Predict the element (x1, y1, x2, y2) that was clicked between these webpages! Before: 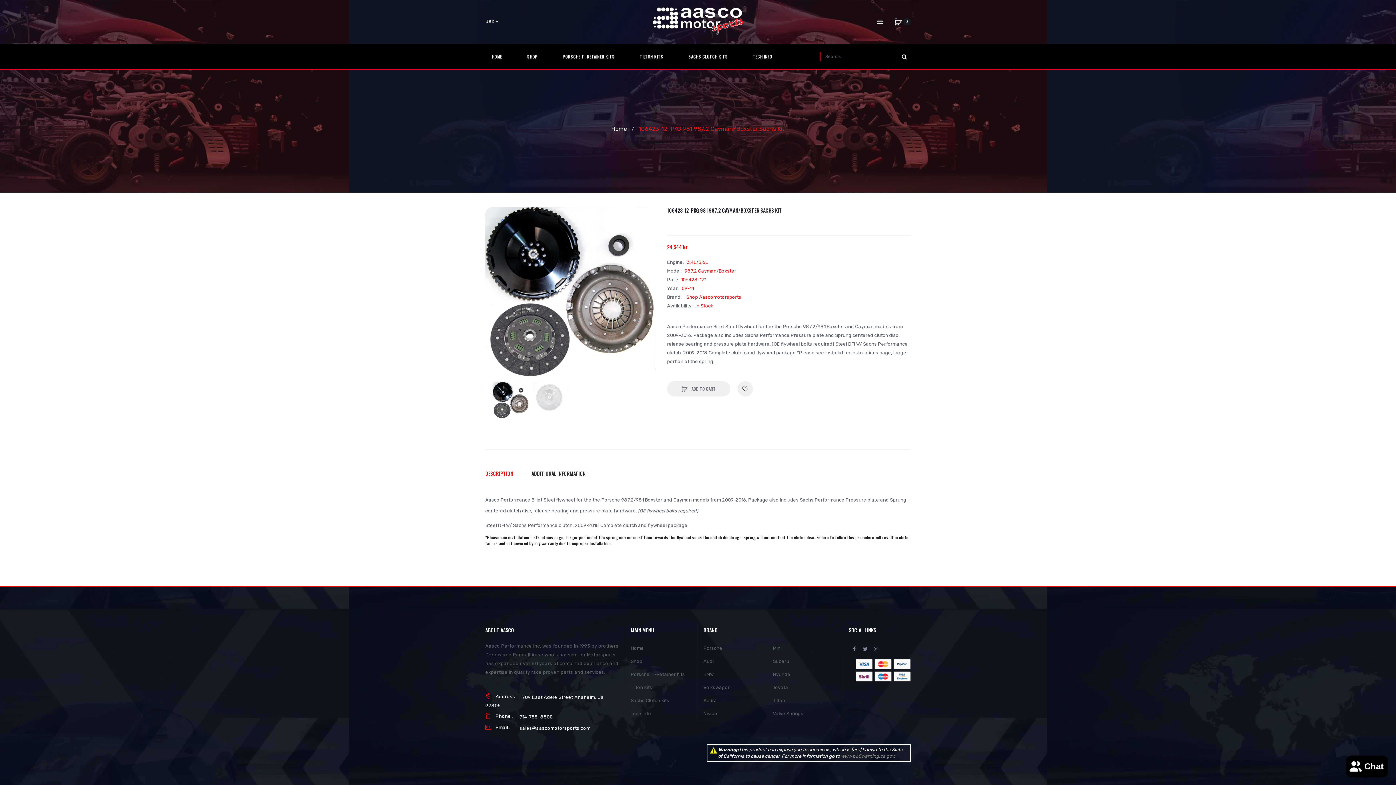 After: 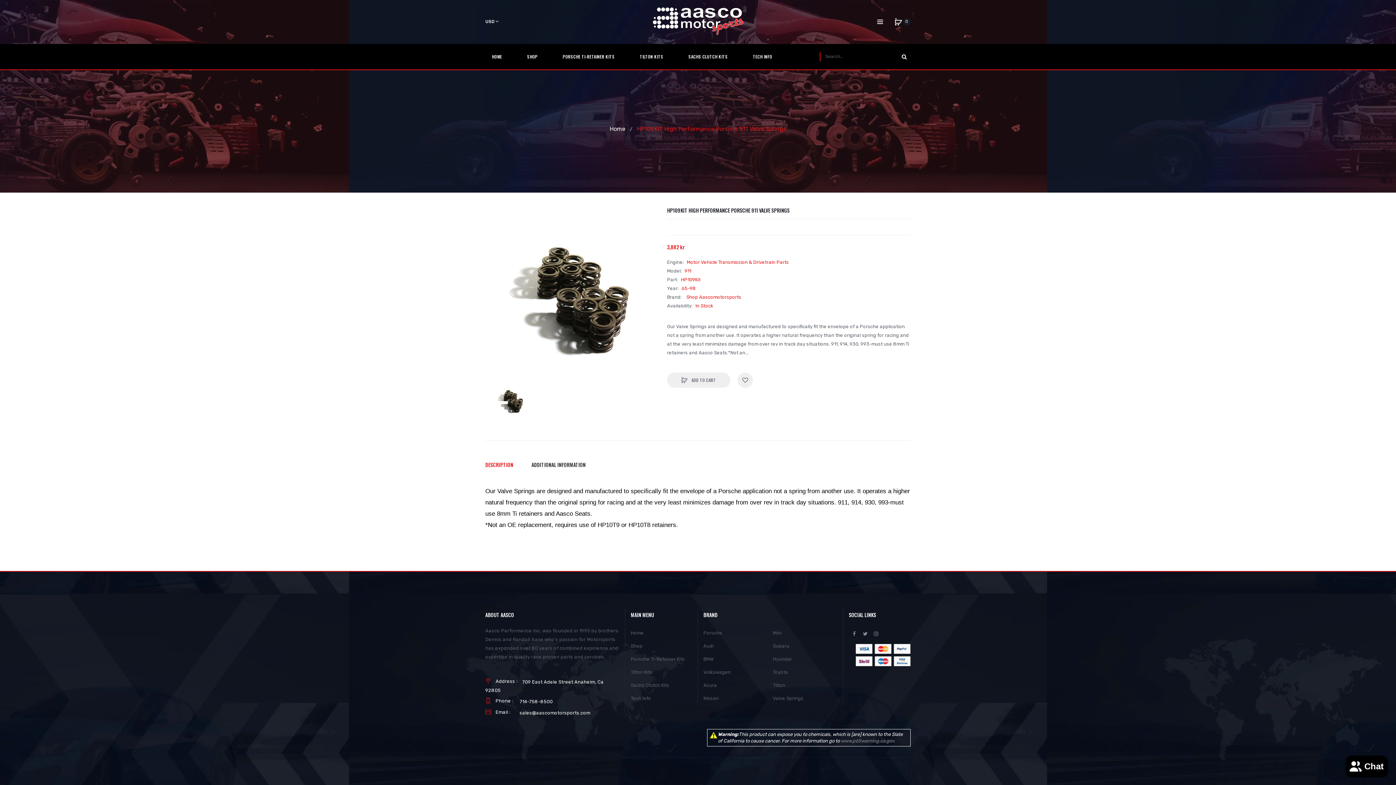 Action: label: Valve Springs bbox: (773, 707, 837, 720)